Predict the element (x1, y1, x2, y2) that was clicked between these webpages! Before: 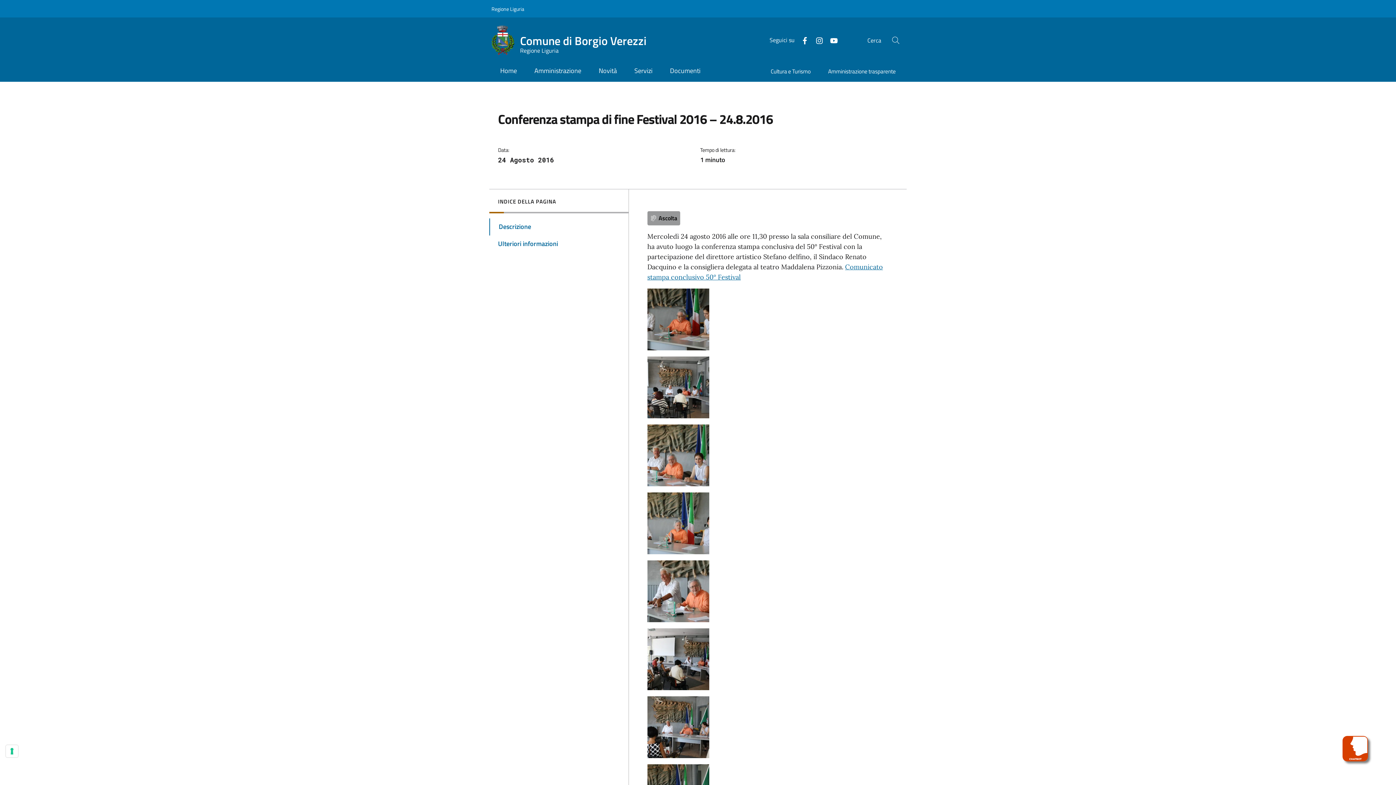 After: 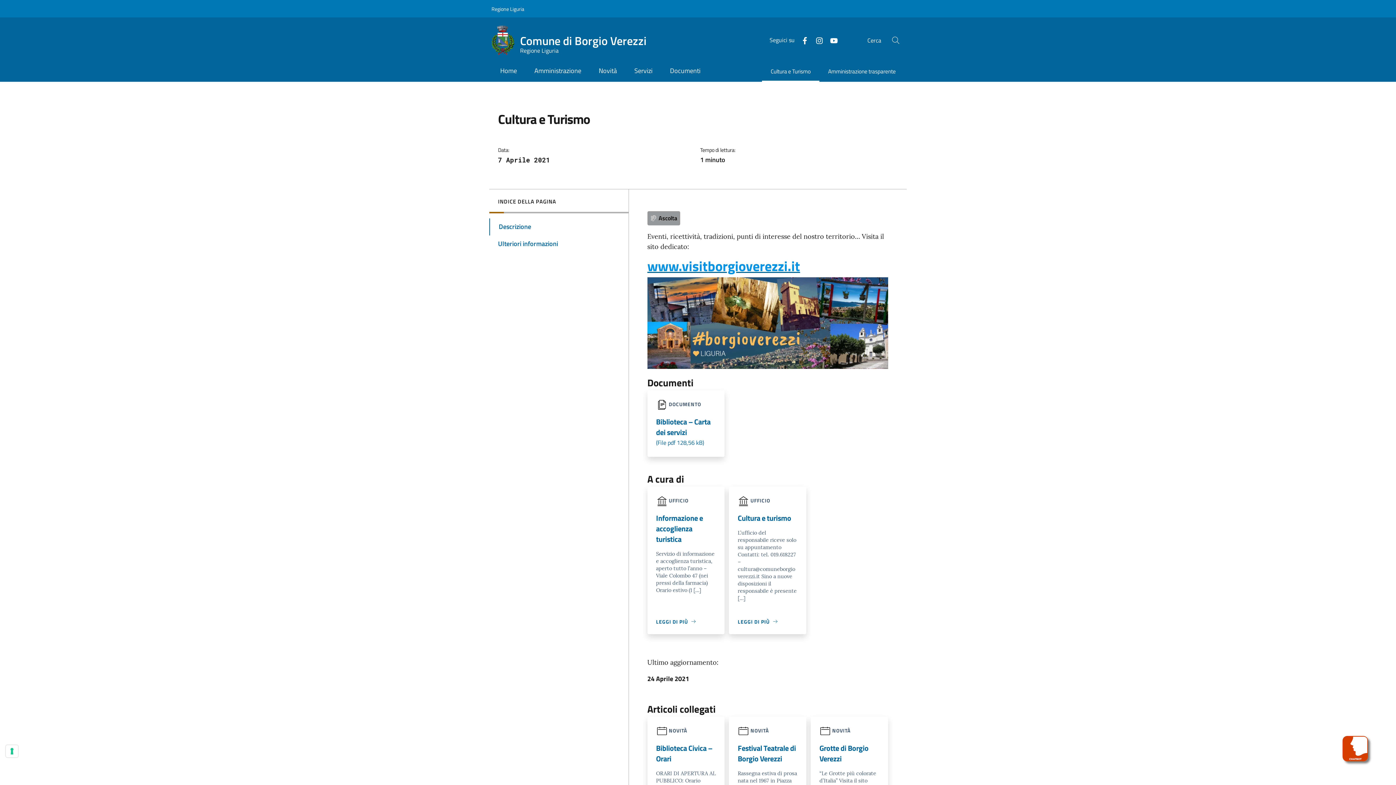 Action: bbox: (762, 62, 819, 81) label: Cultura e Turismo